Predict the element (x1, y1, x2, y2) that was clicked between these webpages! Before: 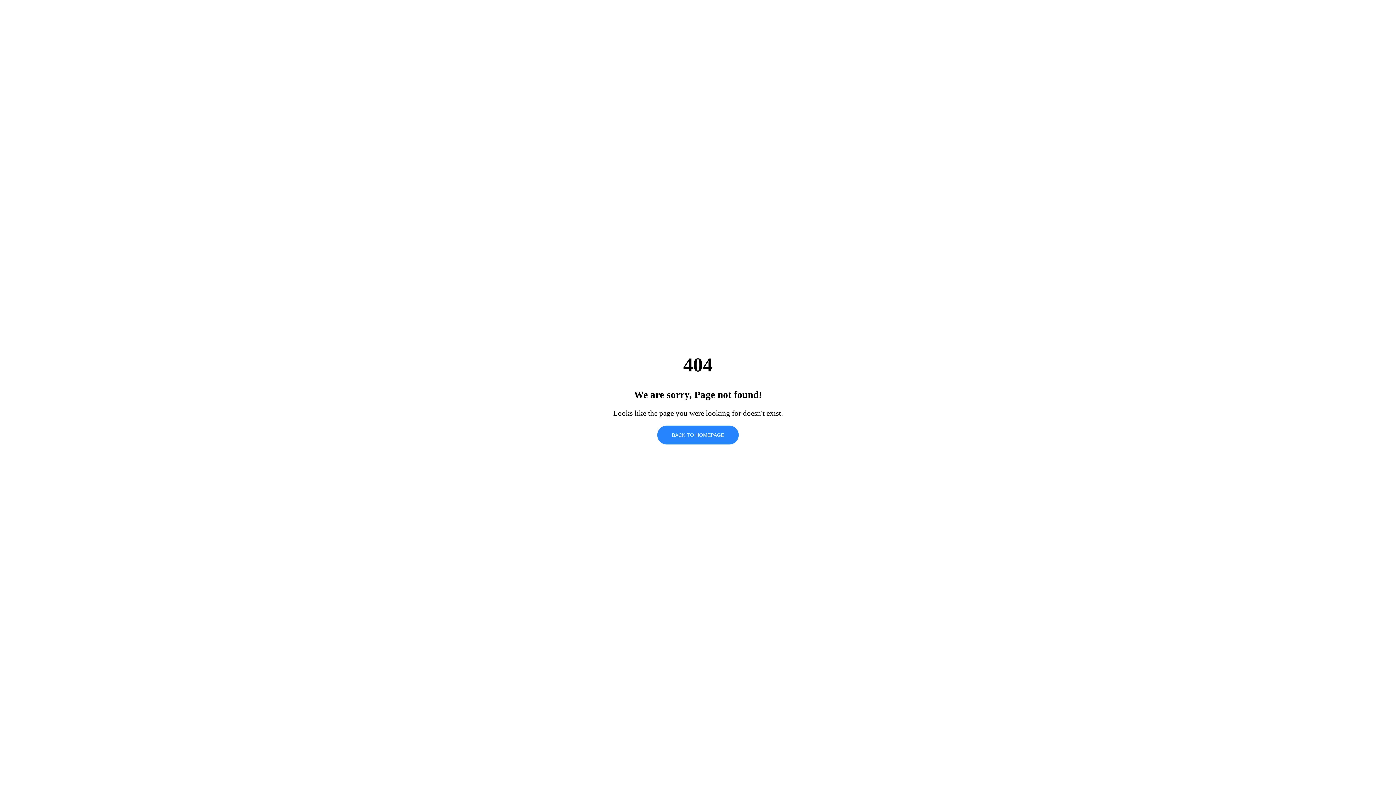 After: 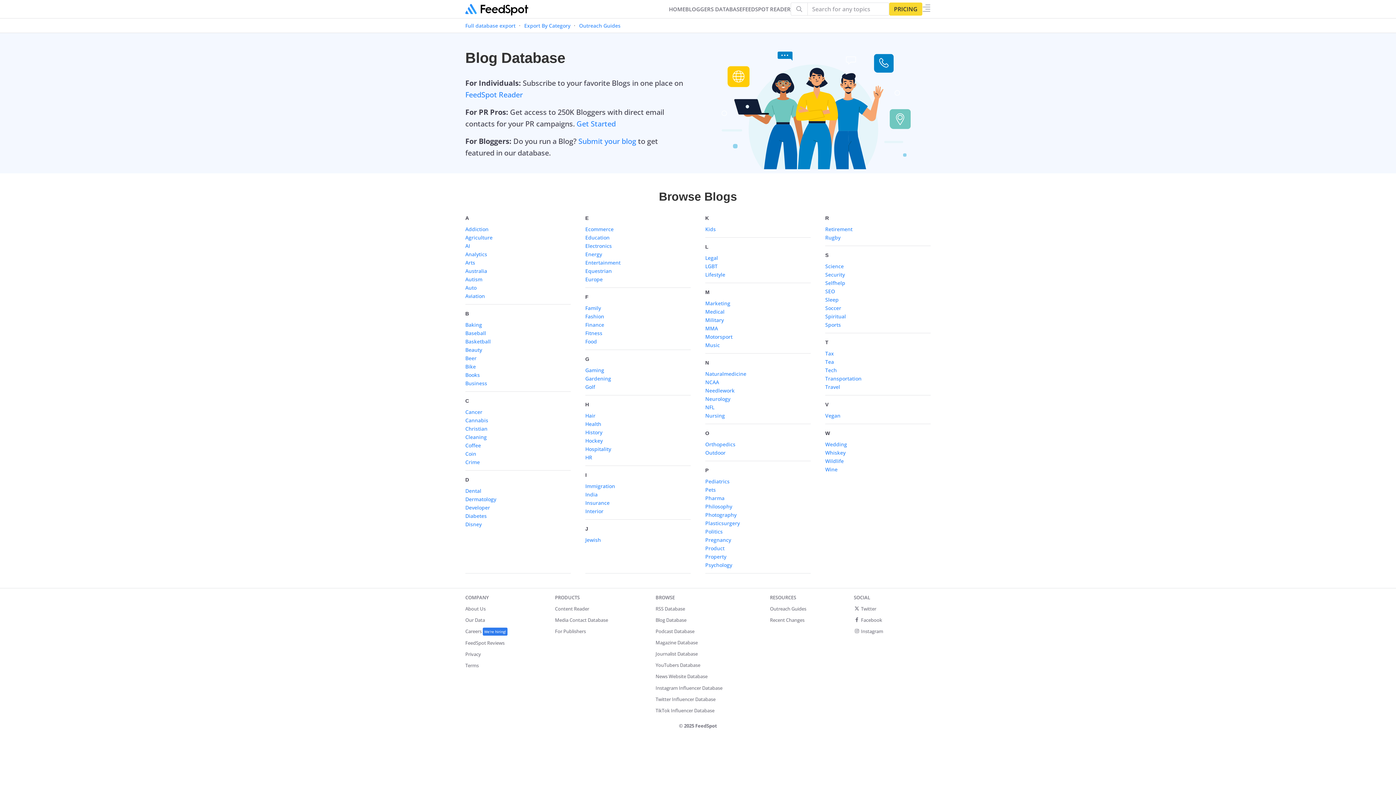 Action: label: BACK TO HOMEPAGE bbox: (657, 425, 738, 444)